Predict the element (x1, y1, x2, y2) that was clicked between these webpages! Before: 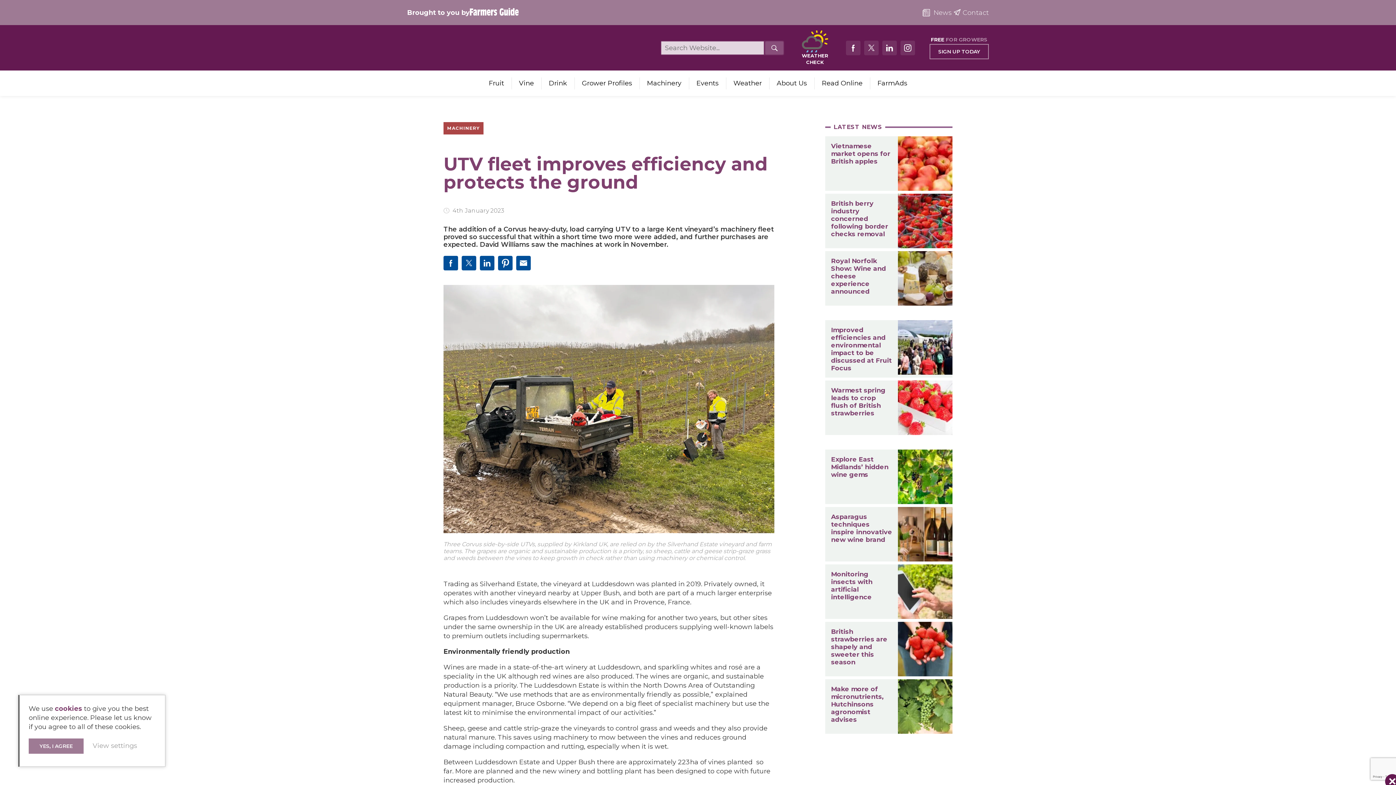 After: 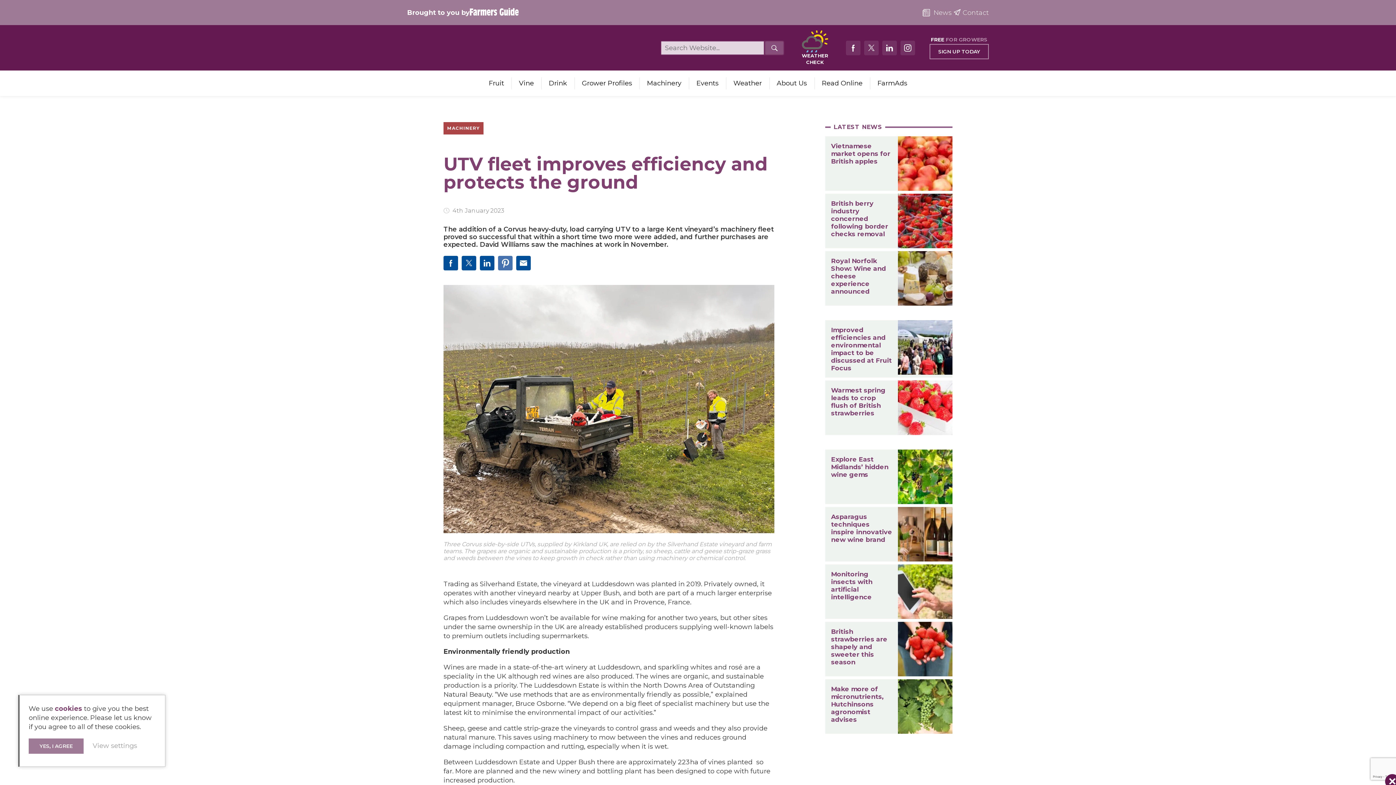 Action: label: pinterest bbox: (498, 256, 512, 270)